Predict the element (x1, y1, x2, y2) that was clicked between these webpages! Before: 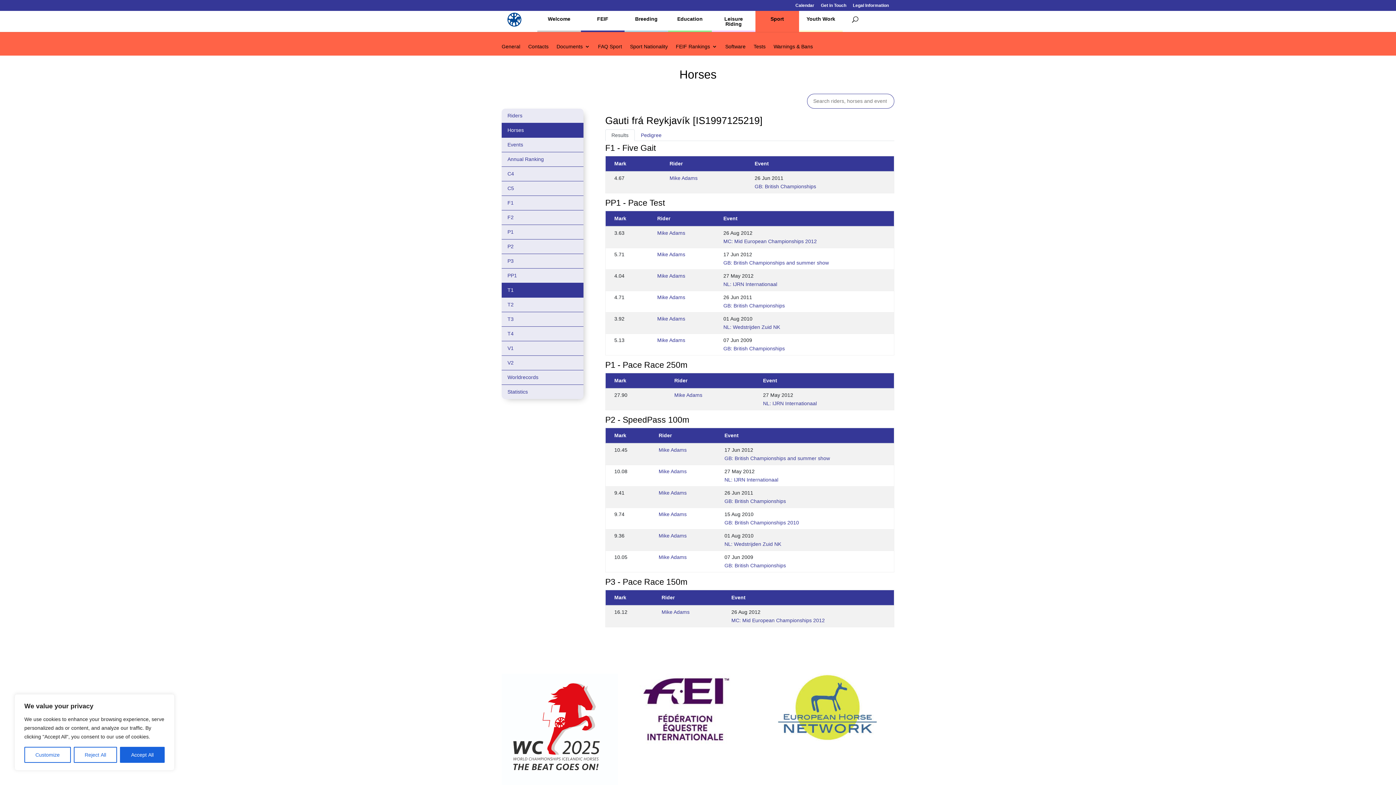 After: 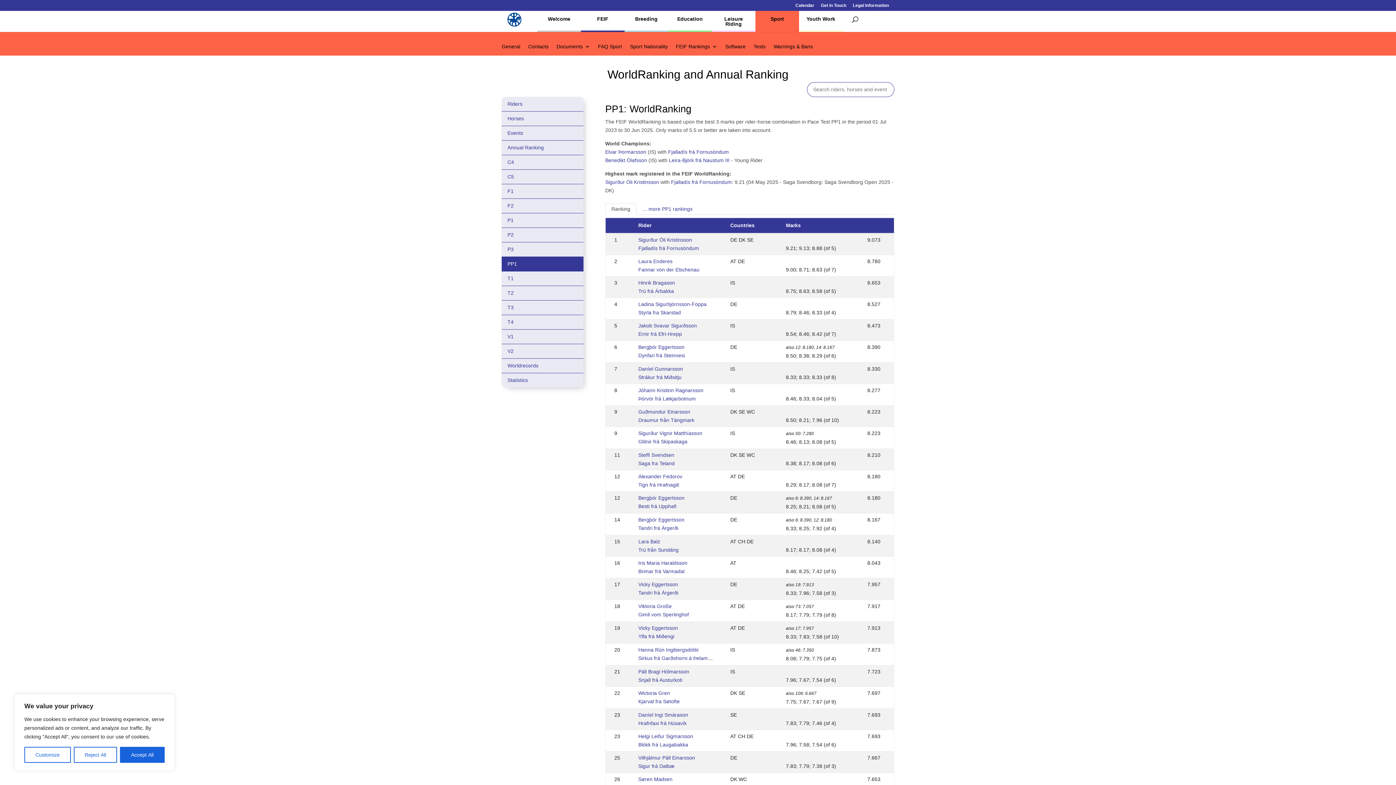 Action: bbox: (501, 268, 583, 282) label: PP1